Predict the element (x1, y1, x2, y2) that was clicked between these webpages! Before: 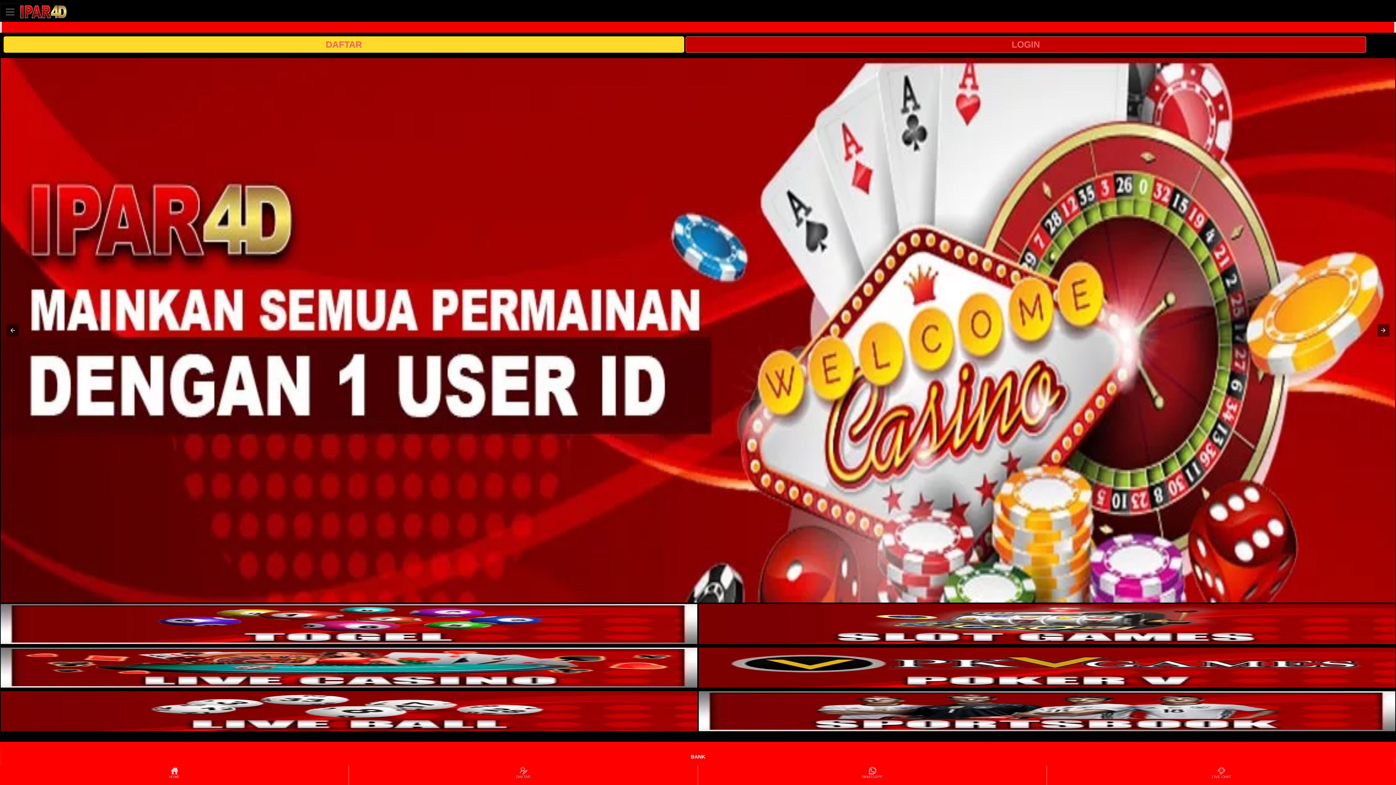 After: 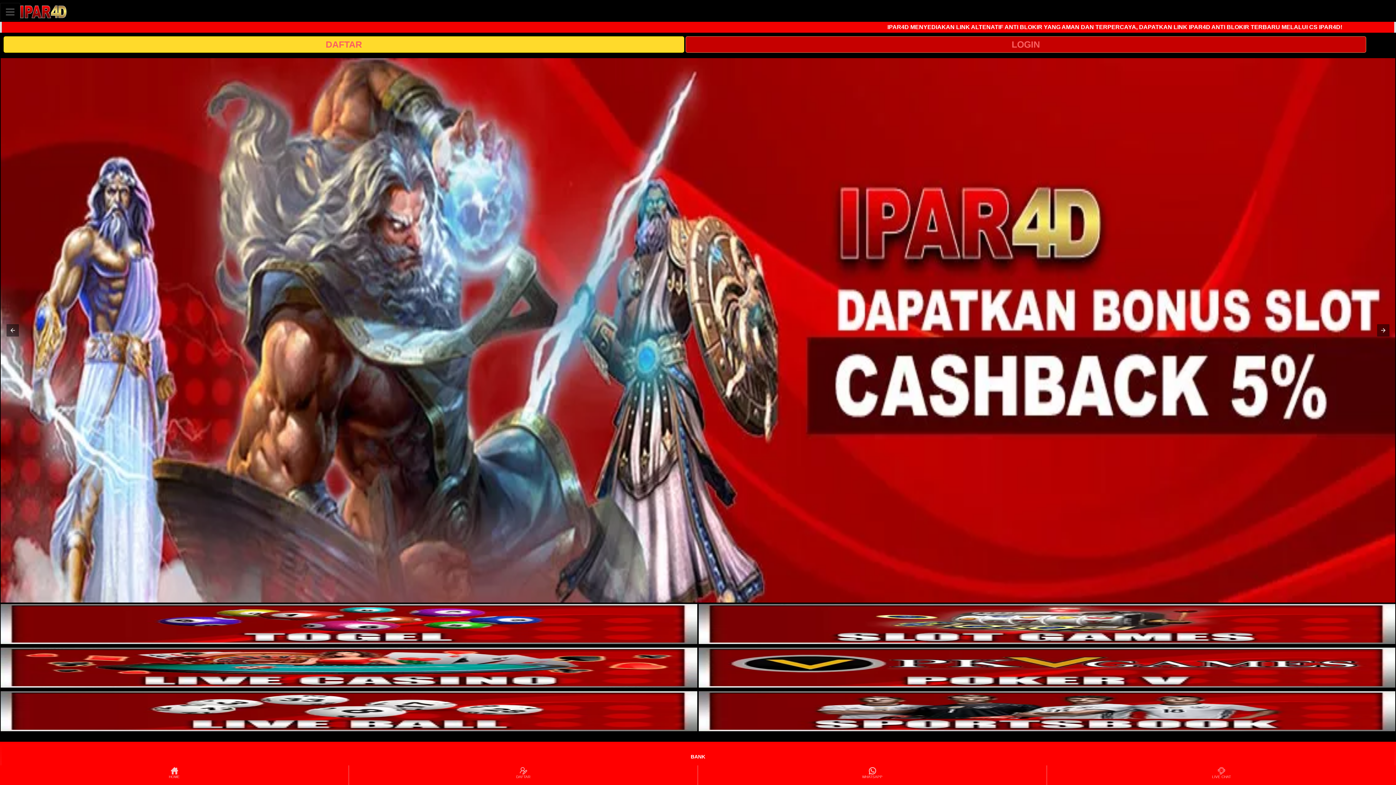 Action: label: interactive-button-3 bbox: (0, 648, 697, 688)